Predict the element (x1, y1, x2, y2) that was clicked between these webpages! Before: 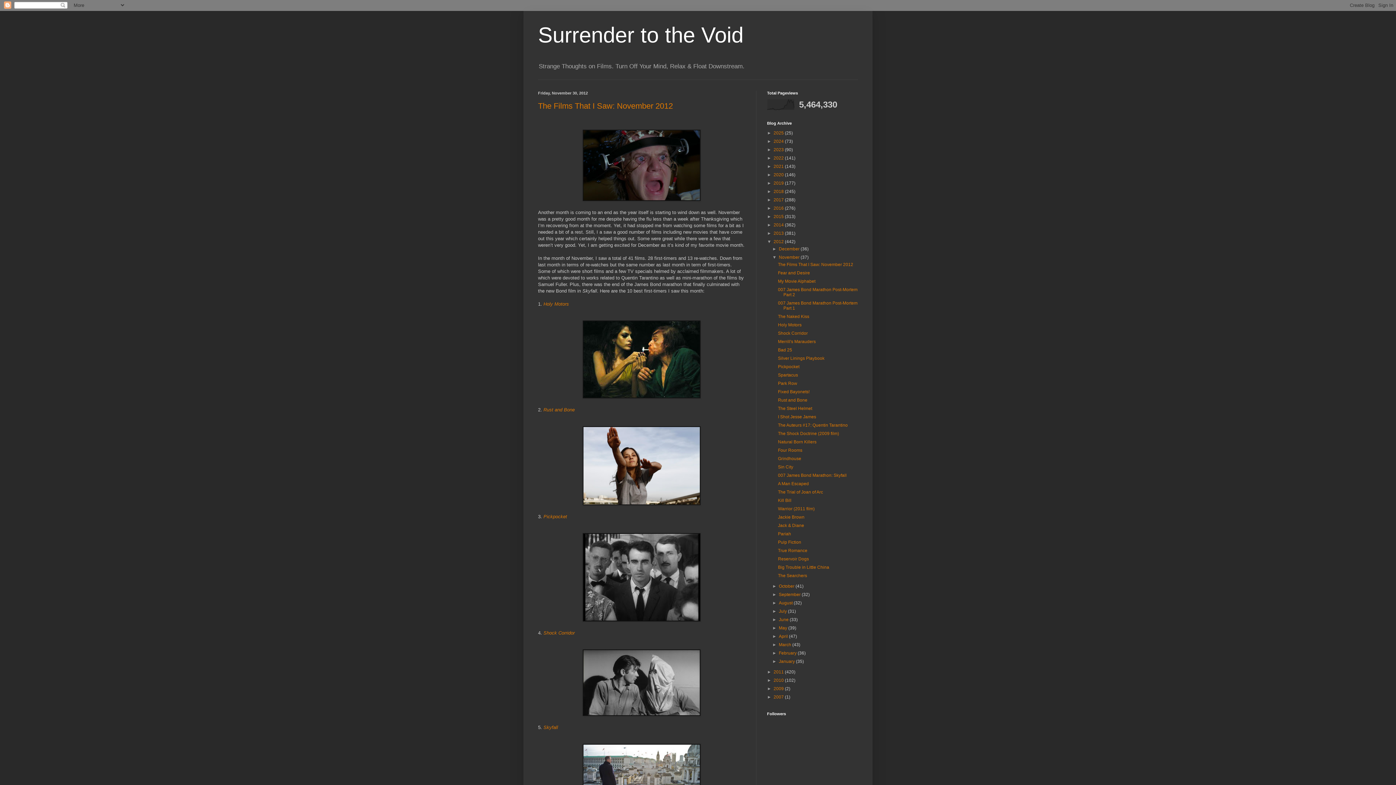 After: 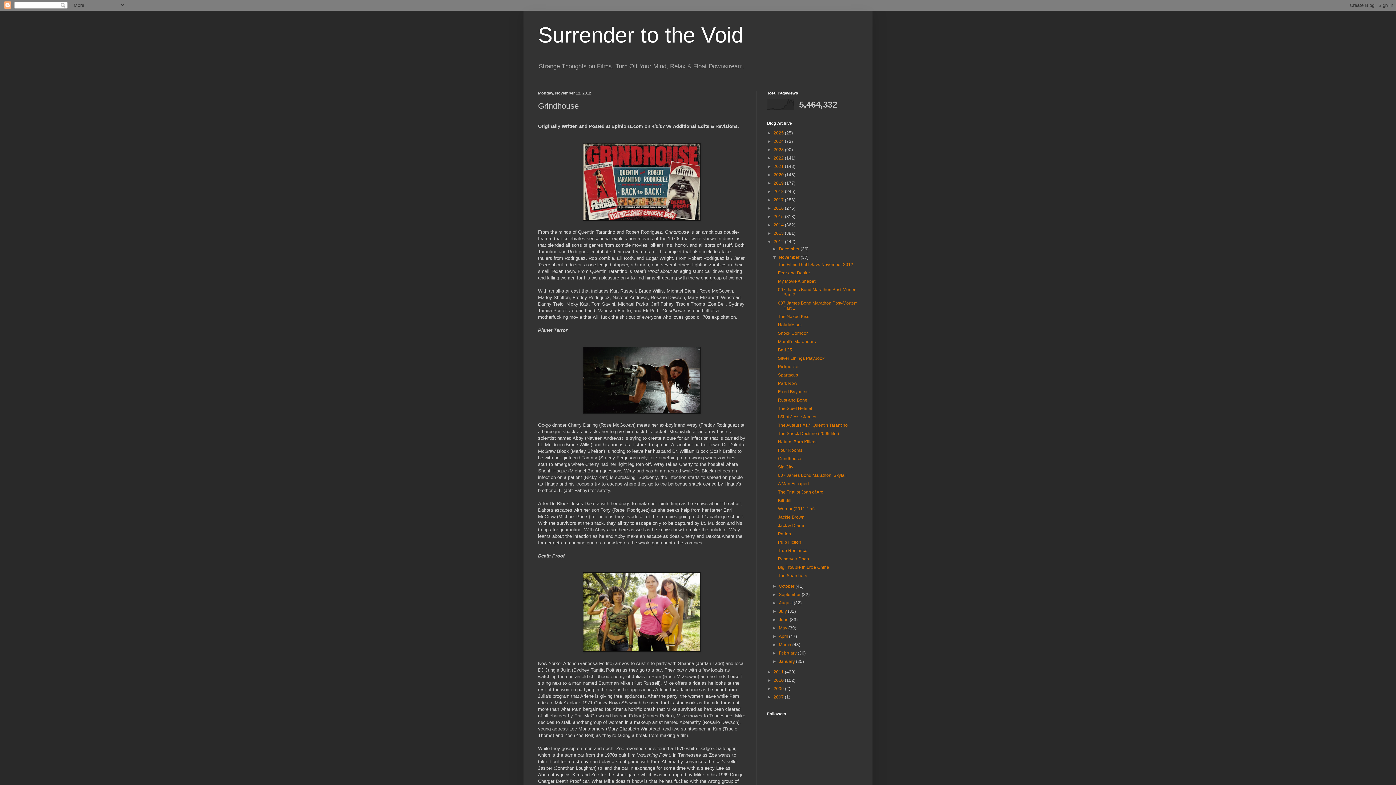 Action: label: Grindhouse bbox: (778, 456, 801, 461)